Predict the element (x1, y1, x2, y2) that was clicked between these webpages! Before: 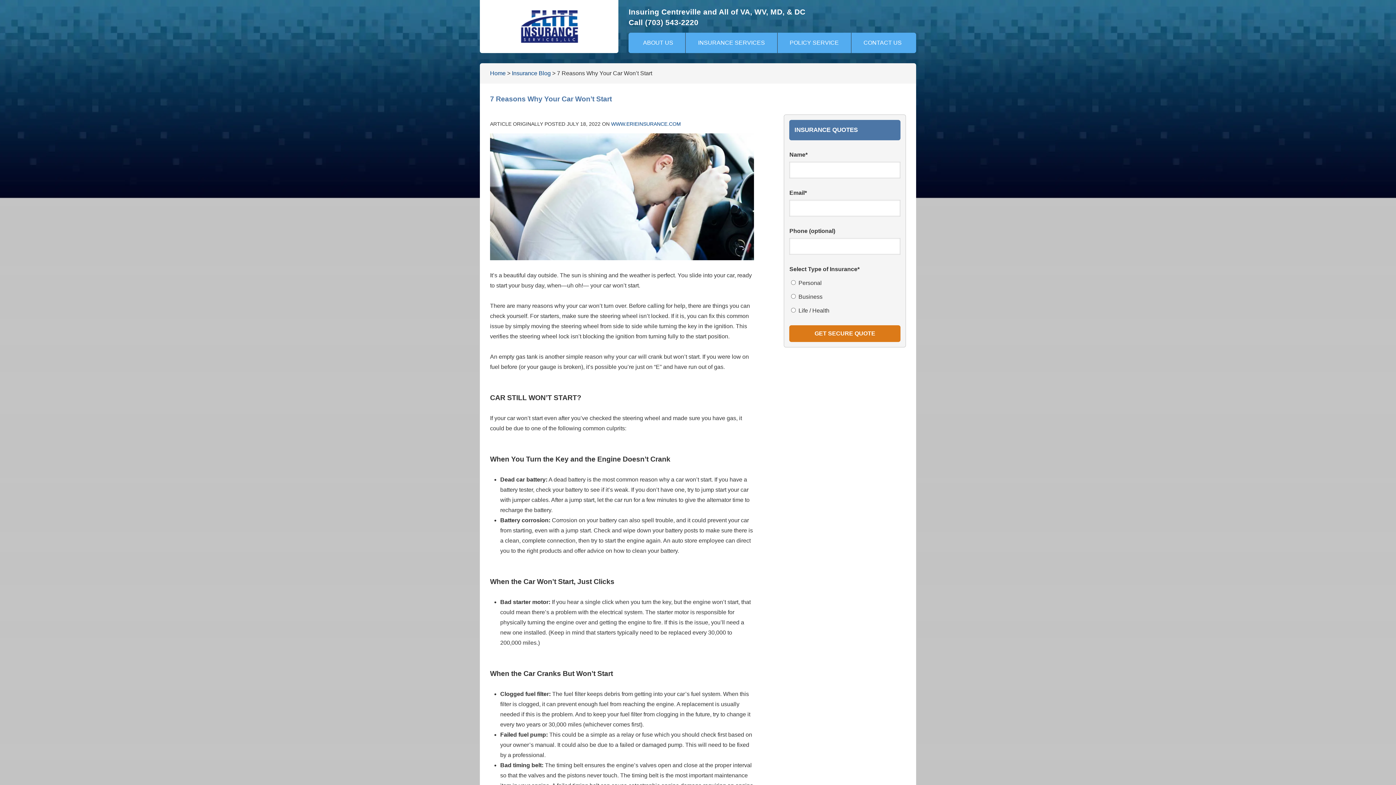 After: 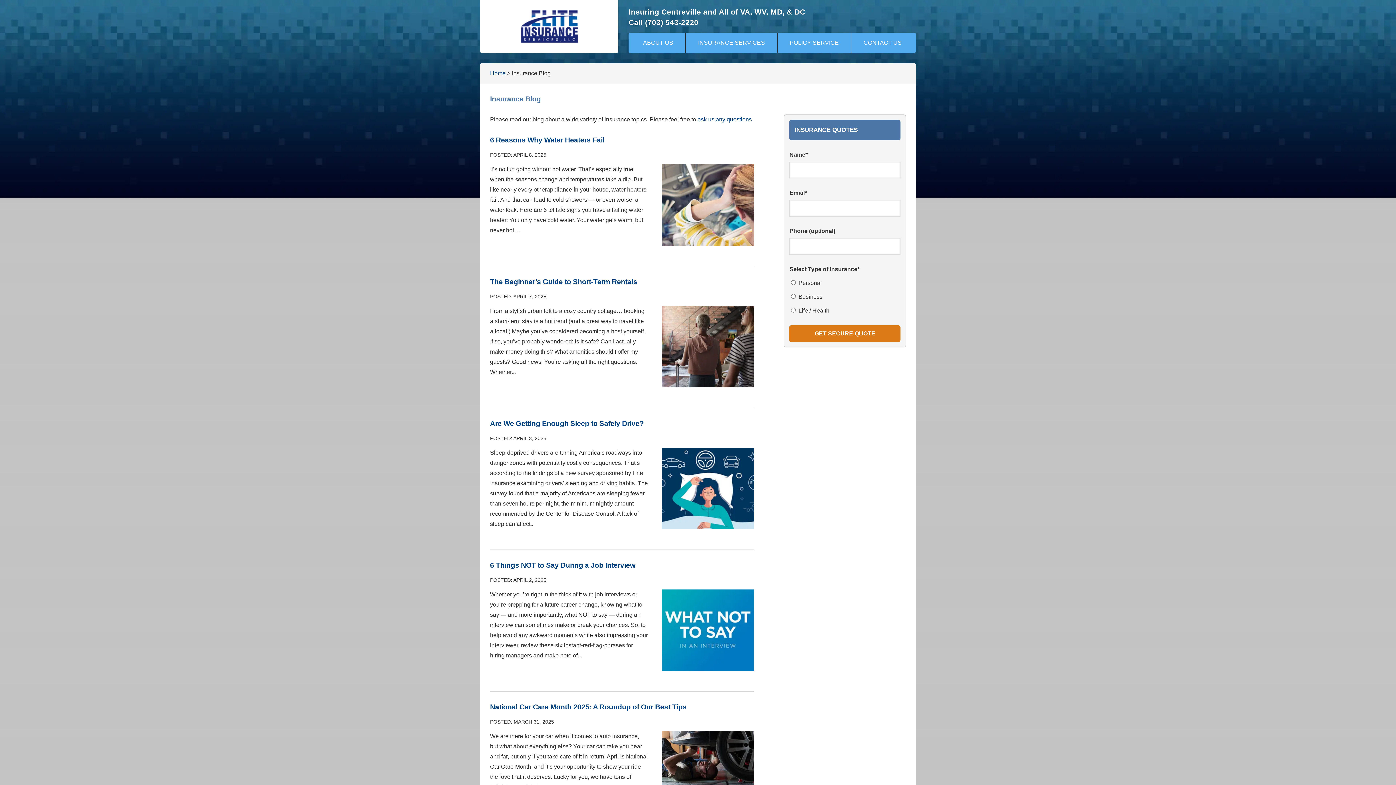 Action: bbox: (512, 70, 550, 76) label: Insurance Blog